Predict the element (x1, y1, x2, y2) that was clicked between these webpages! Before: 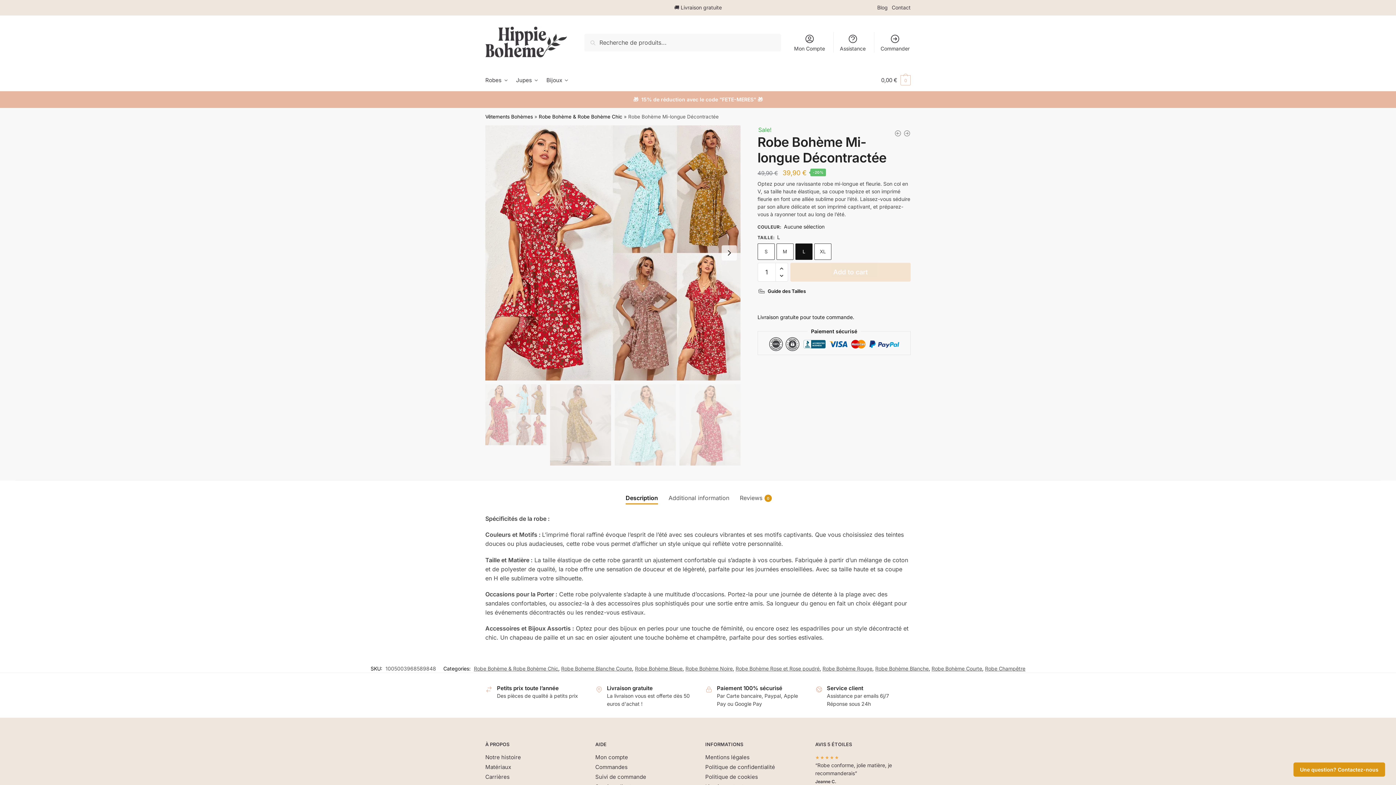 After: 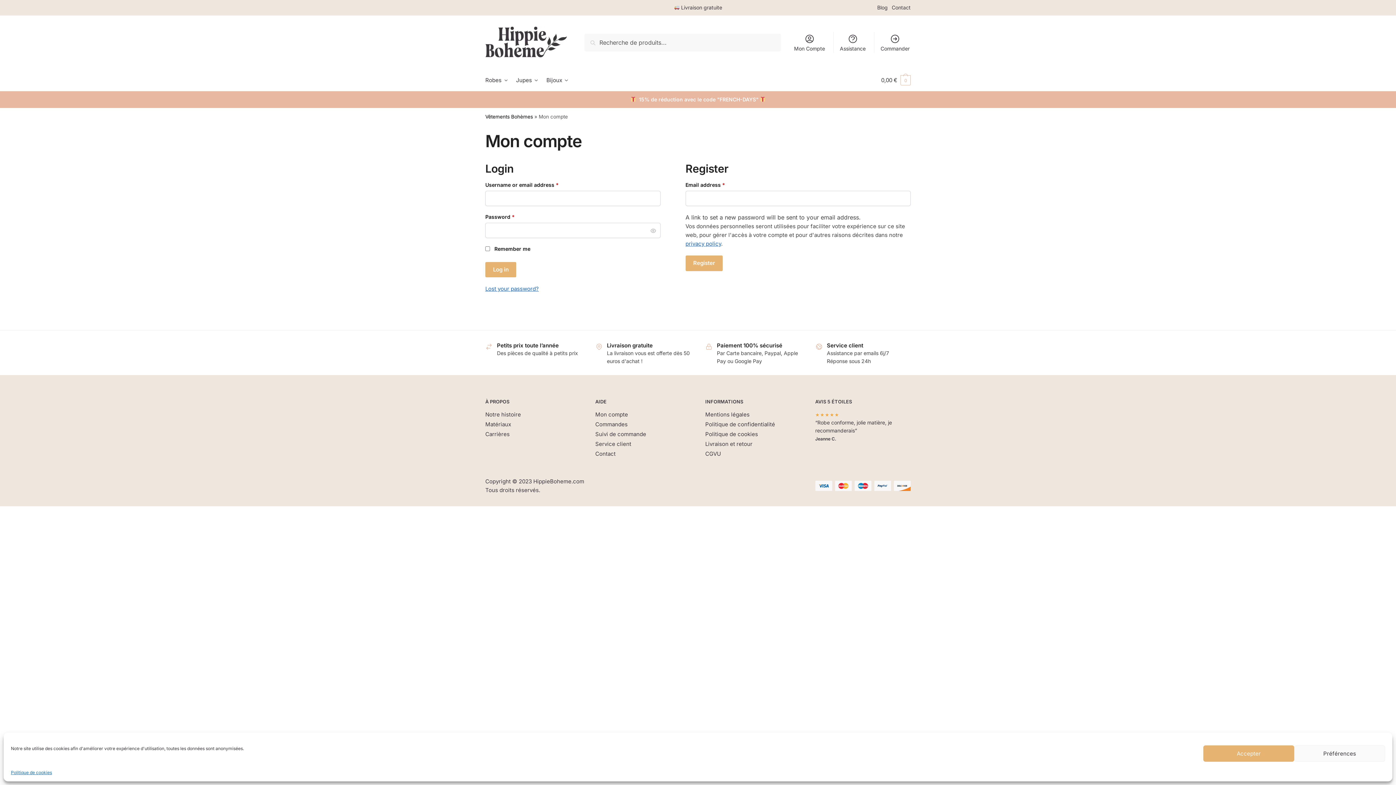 Action: bbox: (595, 763, 627, 770) label: Commandes